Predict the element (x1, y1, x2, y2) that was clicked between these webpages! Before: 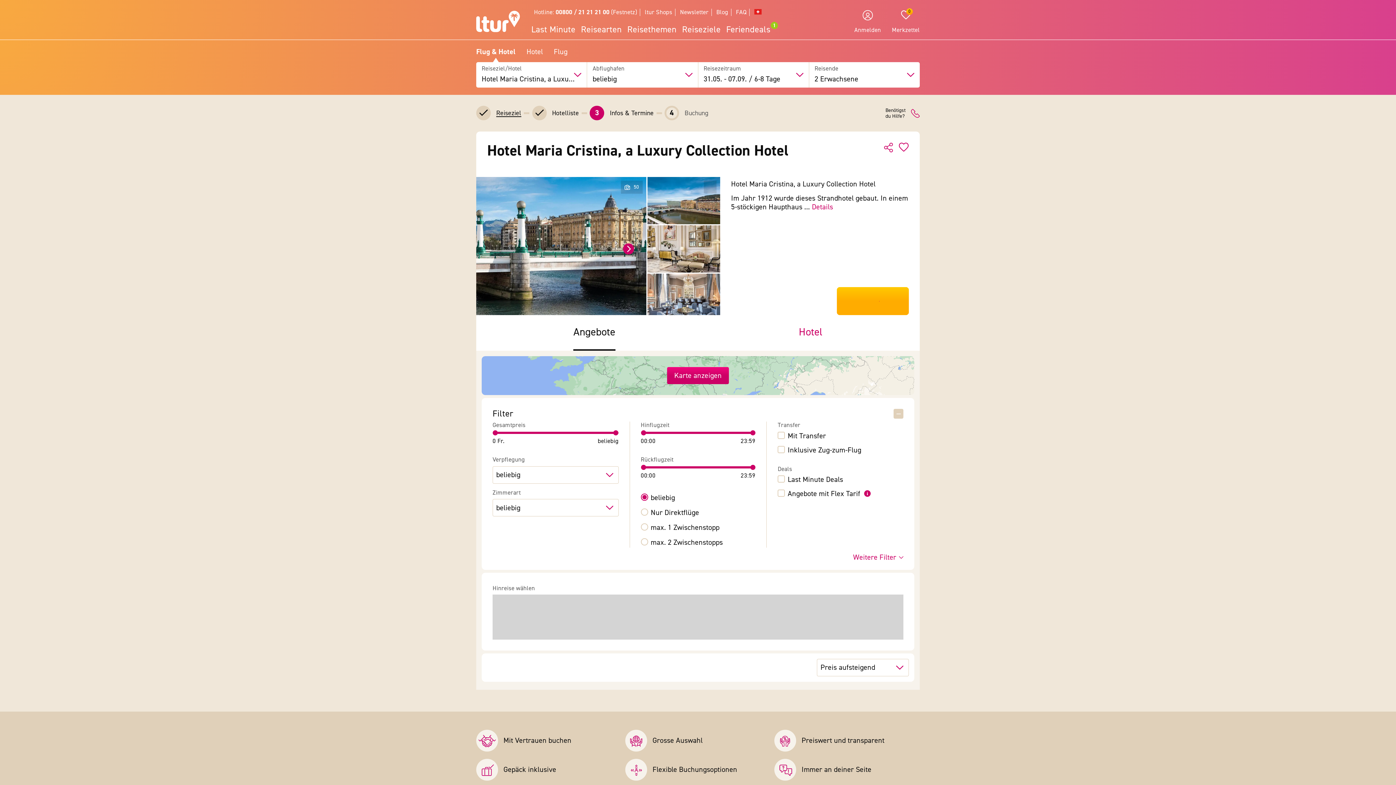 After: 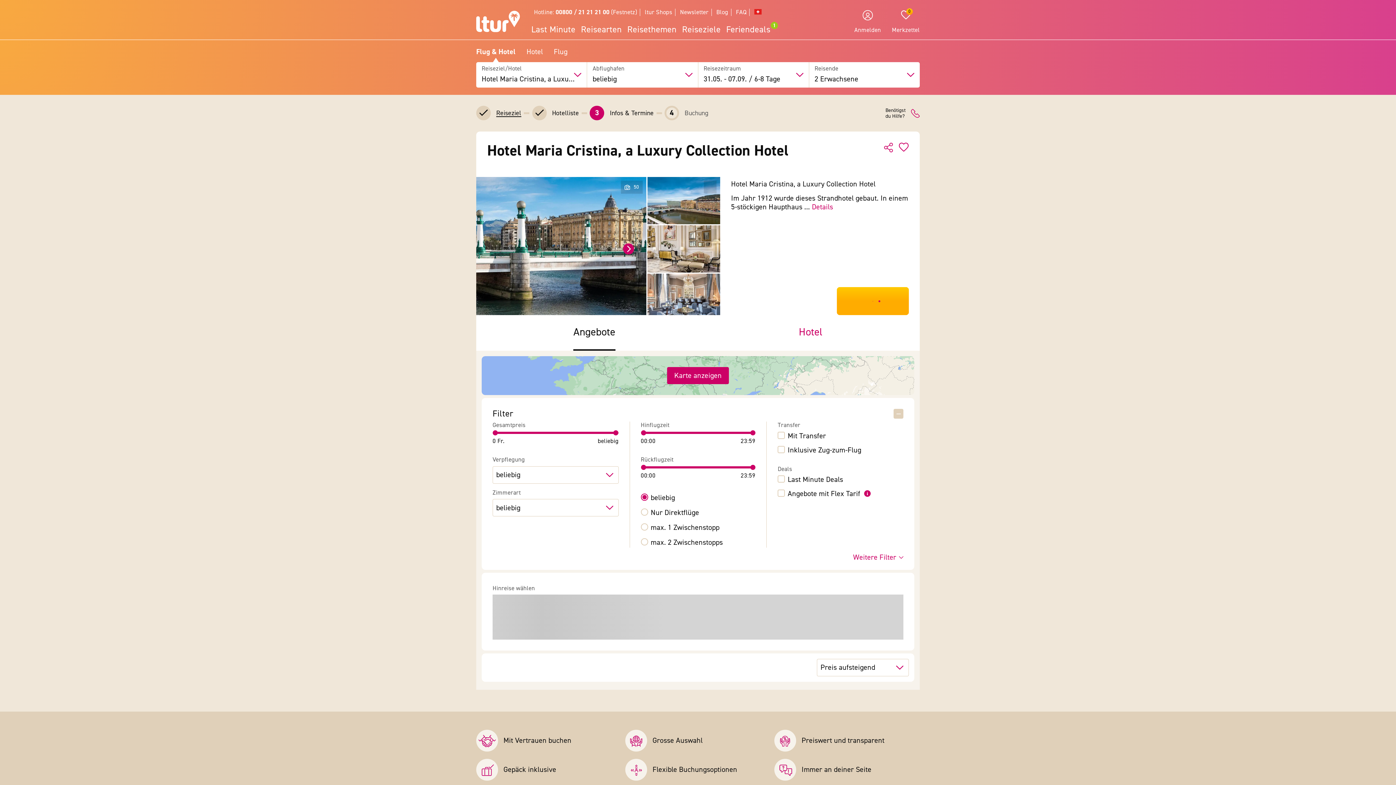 Action: bbox: (667, 367, 729, 384) label: Karte anzeigen